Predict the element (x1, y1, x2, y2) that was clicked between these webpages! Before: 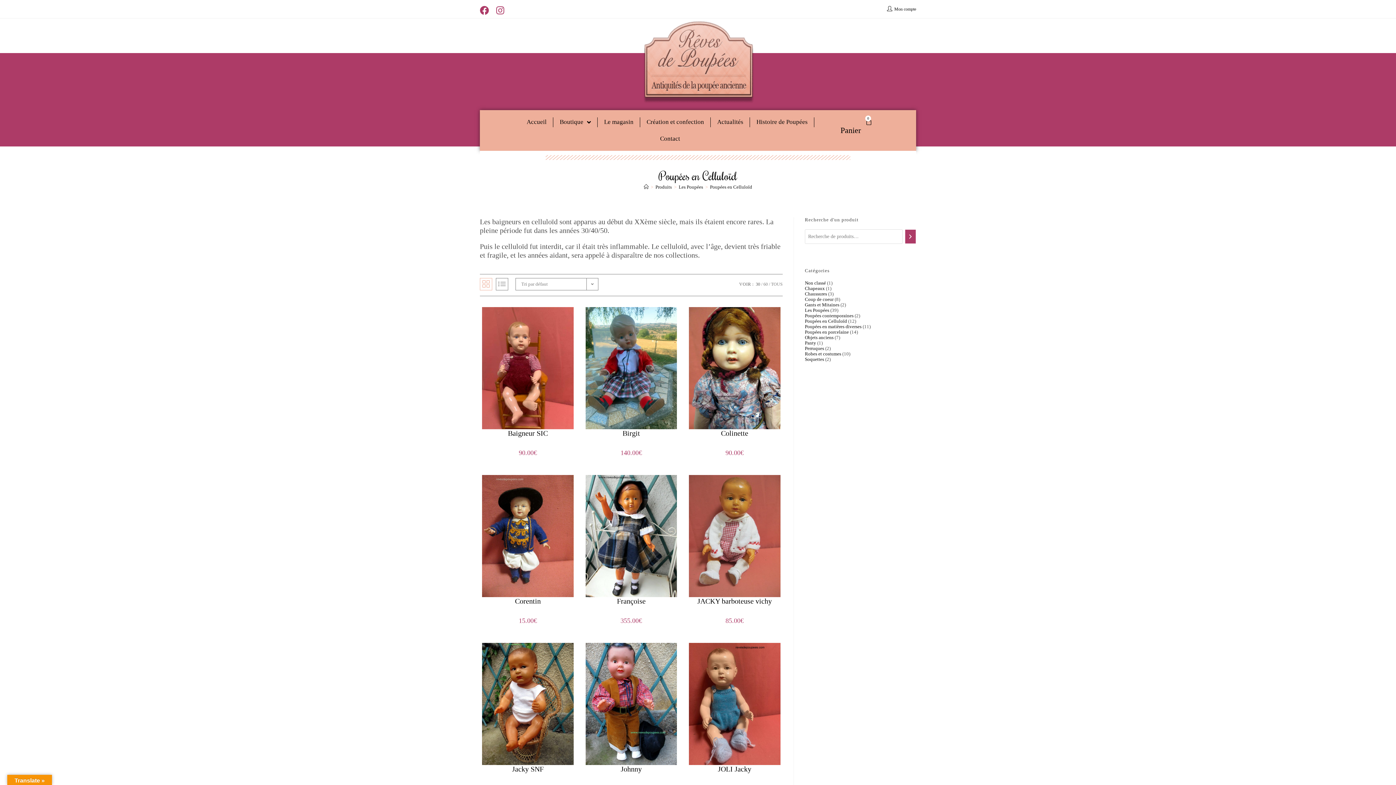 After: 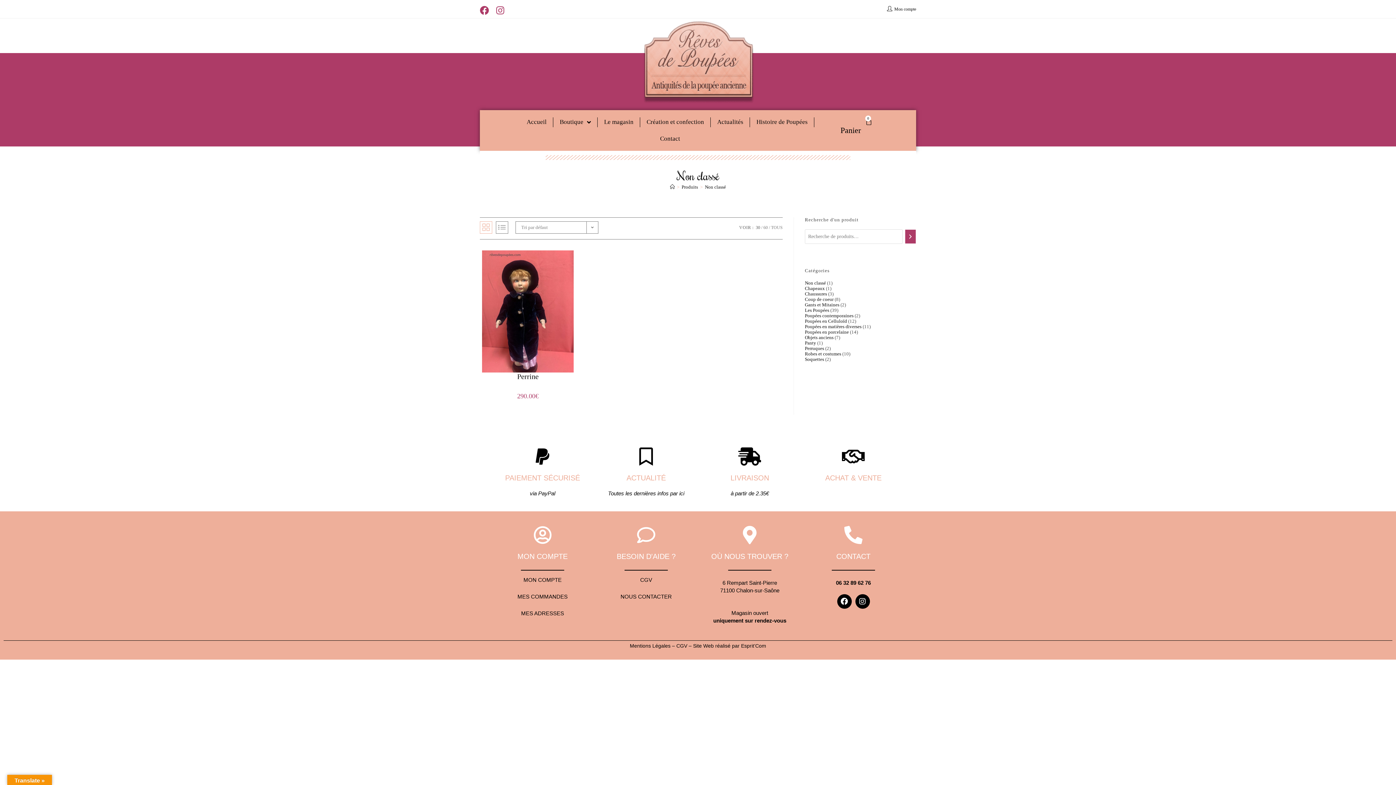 Action: label: Non classé bbox: (805, 280, 826, 285)